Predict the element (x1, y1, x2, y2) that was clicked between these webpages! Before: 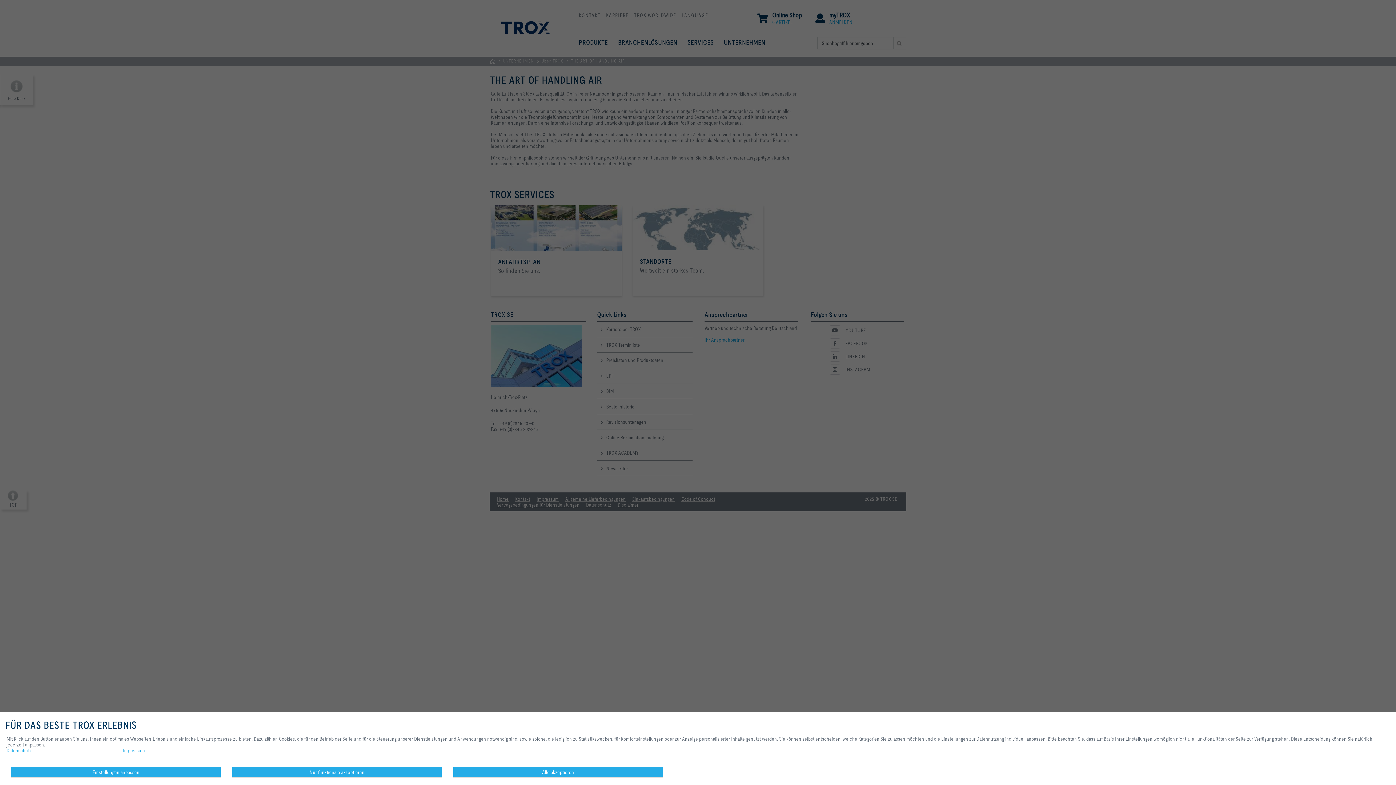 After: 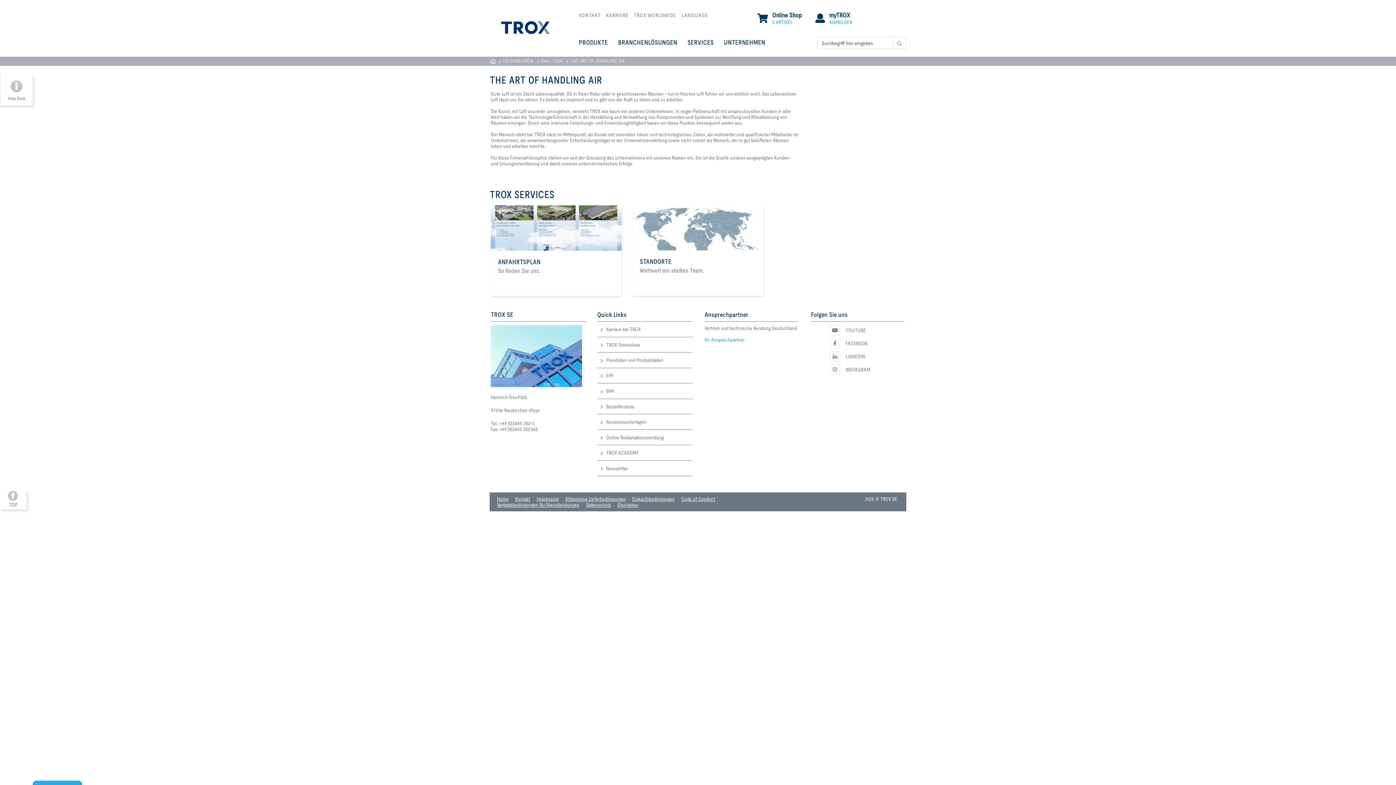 Action: label: Nur funktionale akzeptieren bbox: (231, 767, 442, 778)